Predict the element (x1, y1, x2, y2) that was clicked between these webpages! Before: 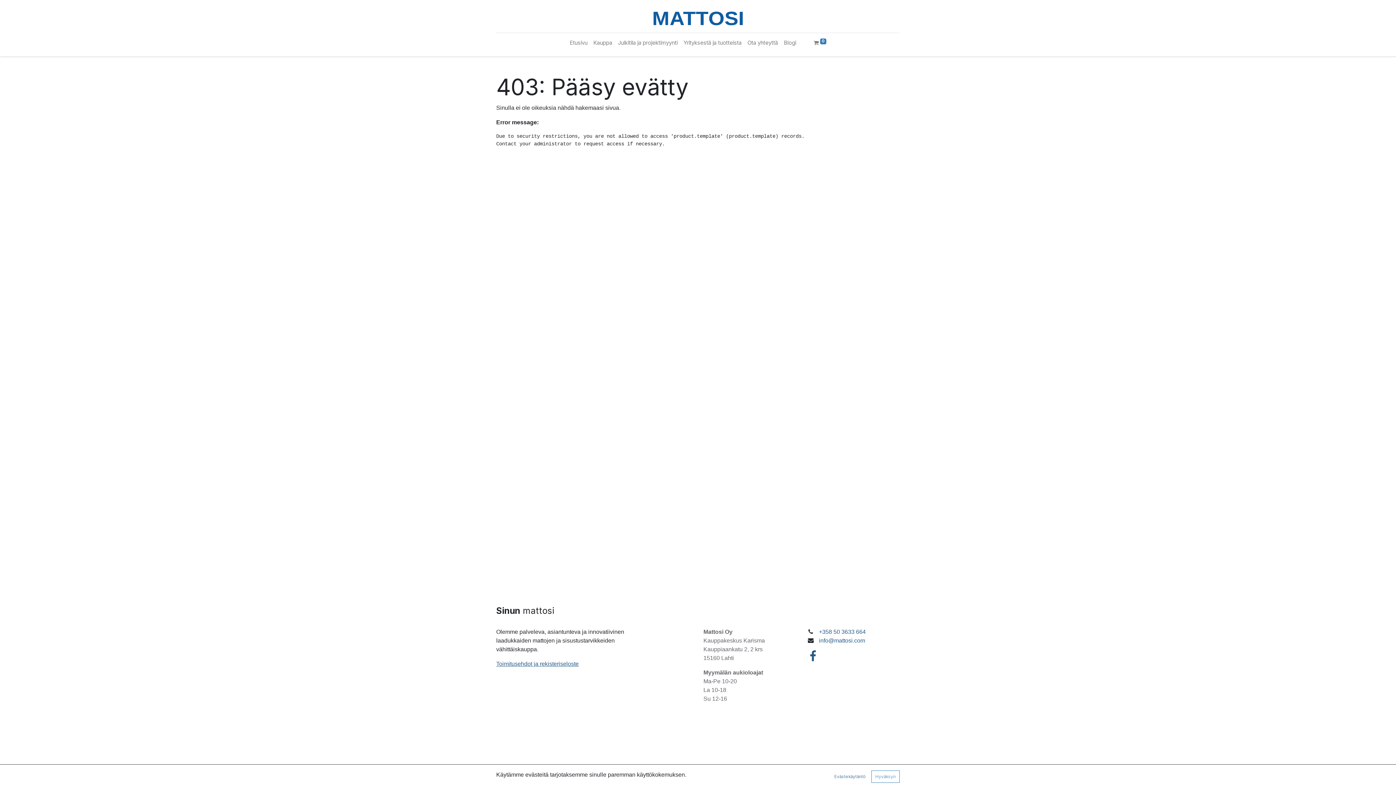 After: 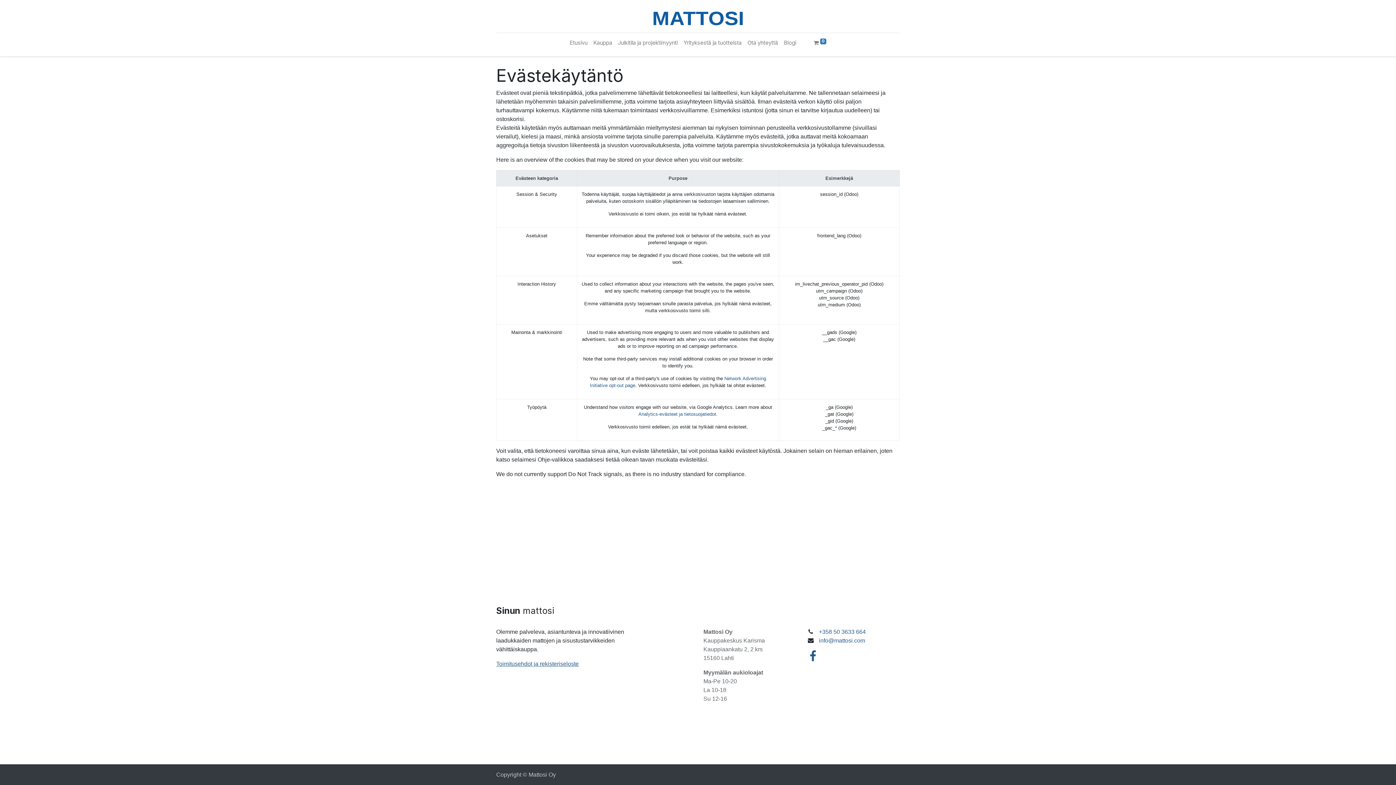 Action: label: Evästekäytäntö bbox: (830, 770, 870, 783)